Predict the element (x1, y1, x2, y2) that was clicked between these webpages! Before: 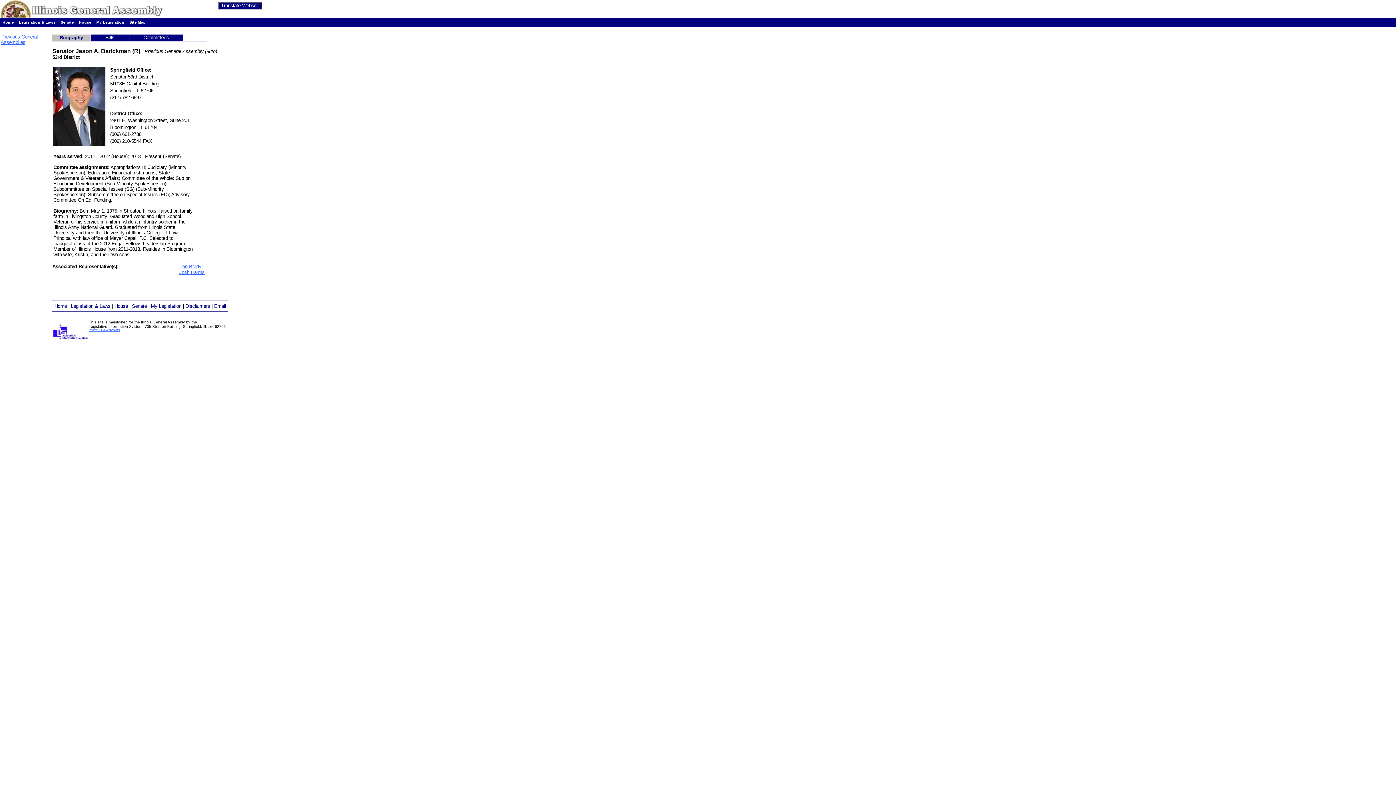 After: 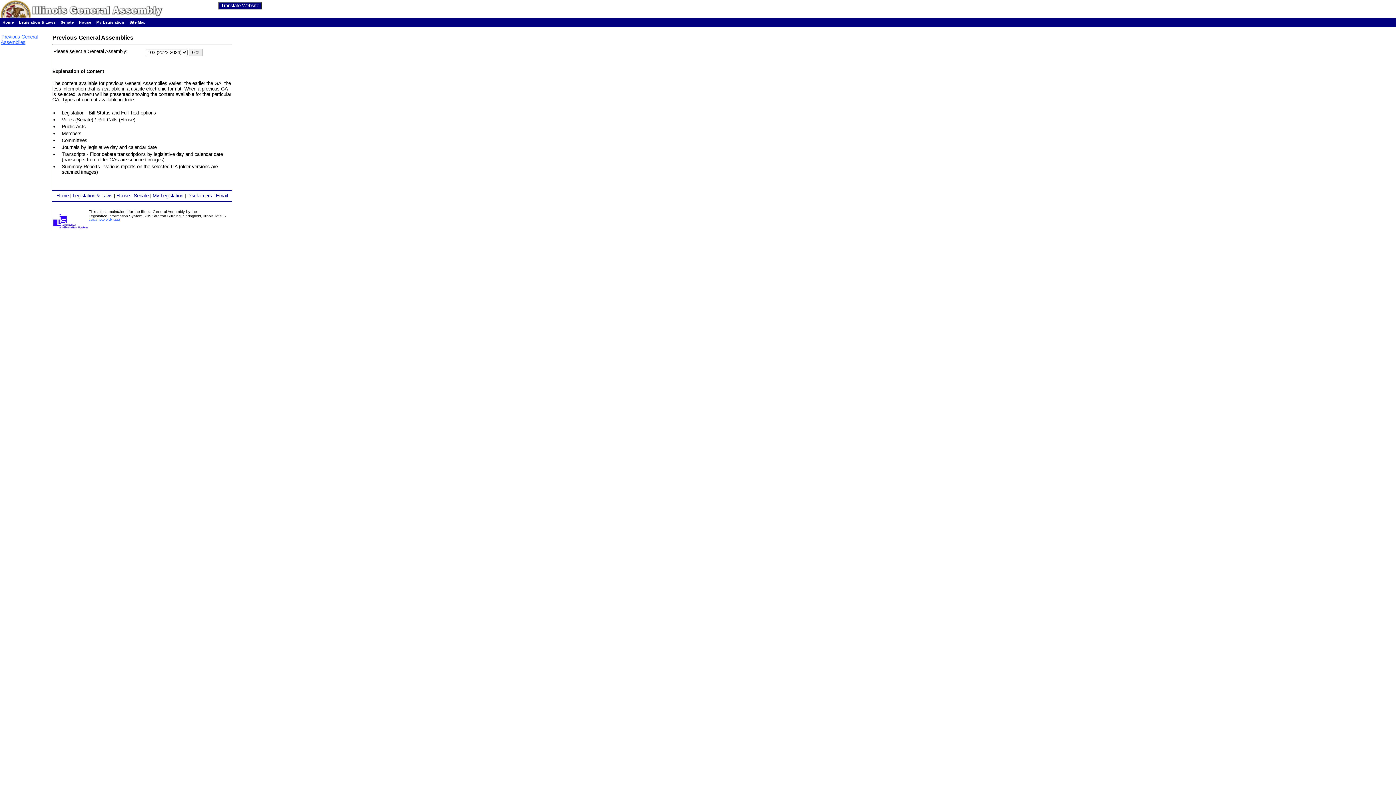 Action: bbox: (0, 34, 37, 45) label: Previous General Assemblies